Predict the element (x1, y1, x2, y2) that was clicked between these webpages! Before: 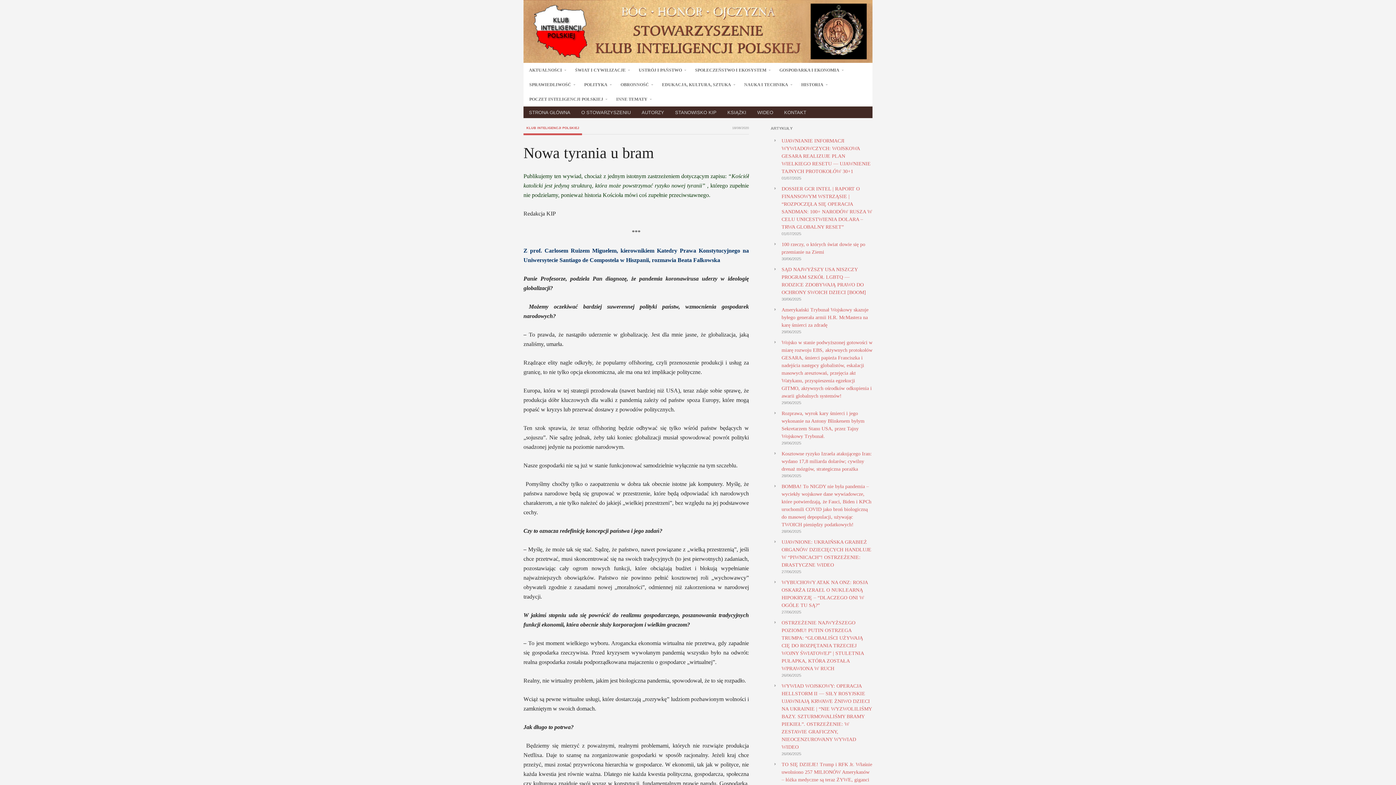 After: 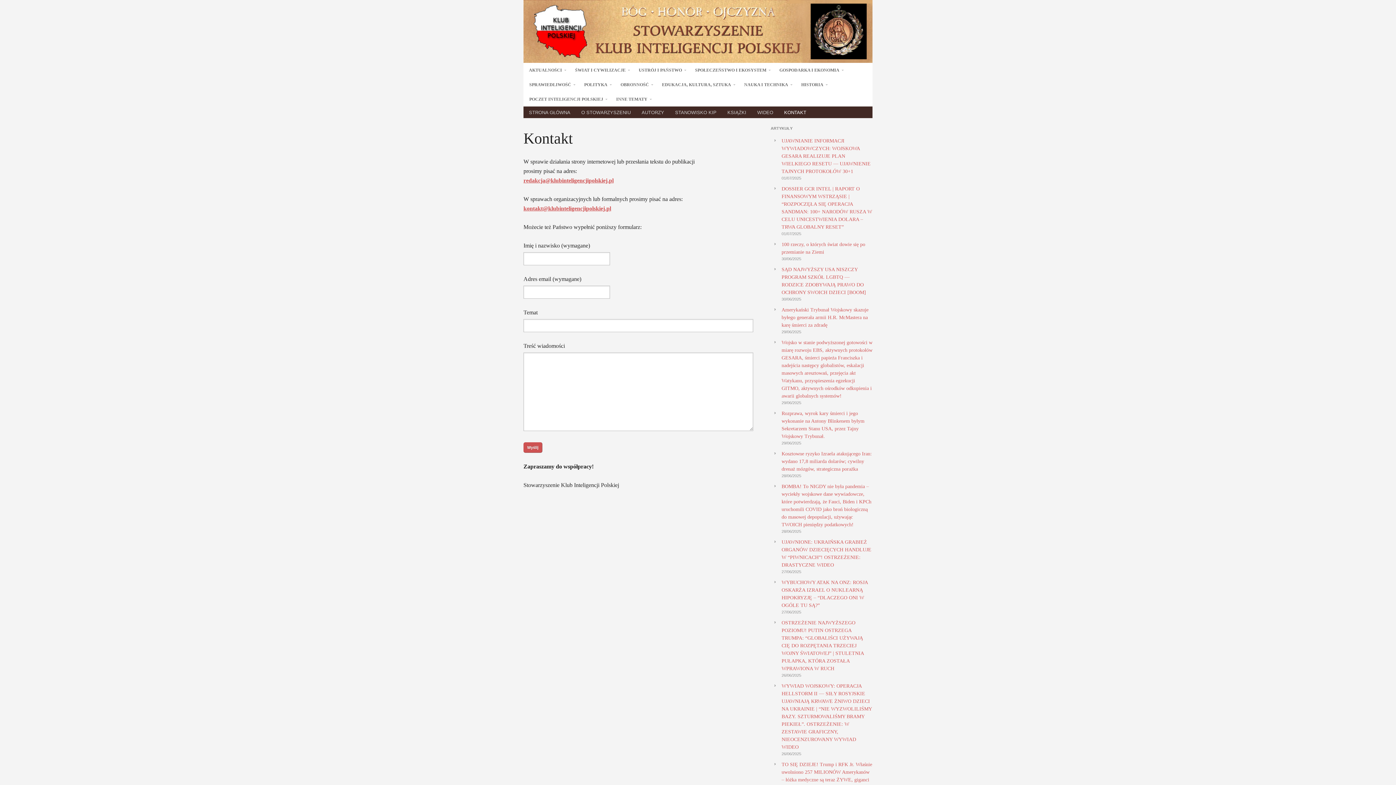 Action: bbox: (778, 106, 812, 118) label: KONTAKT